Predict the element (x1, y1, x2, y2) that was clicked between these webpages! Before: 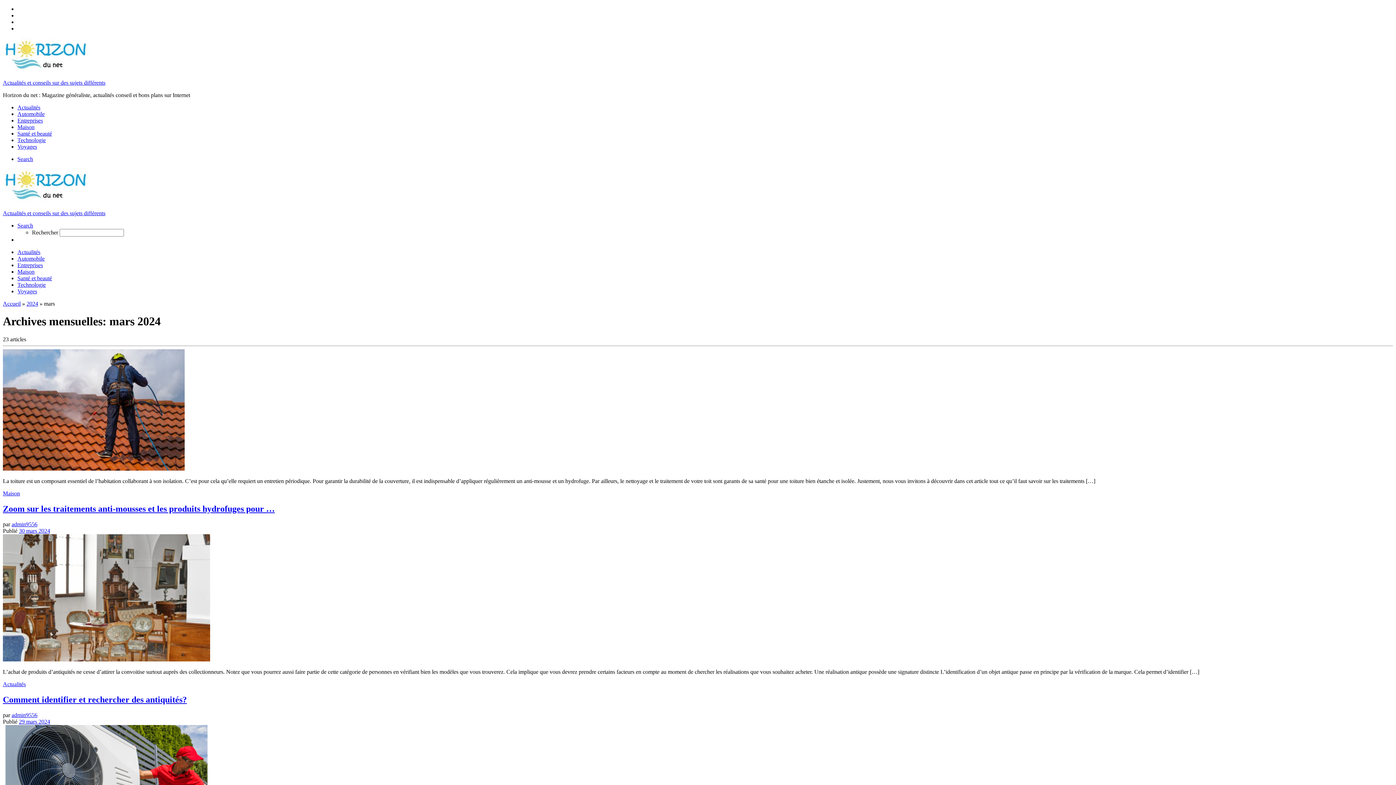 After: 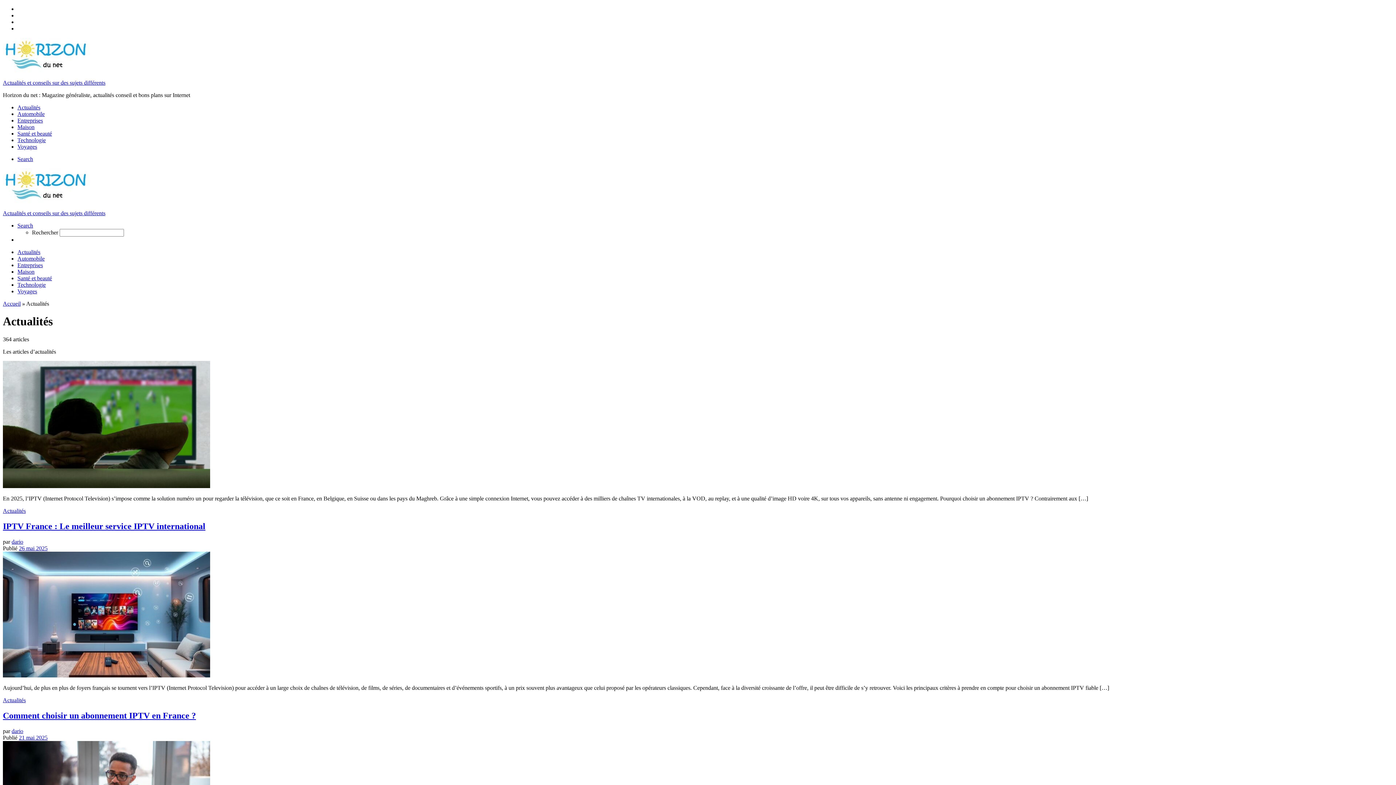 Action: bbox: (2, 681, 25, 687) label: Actualités